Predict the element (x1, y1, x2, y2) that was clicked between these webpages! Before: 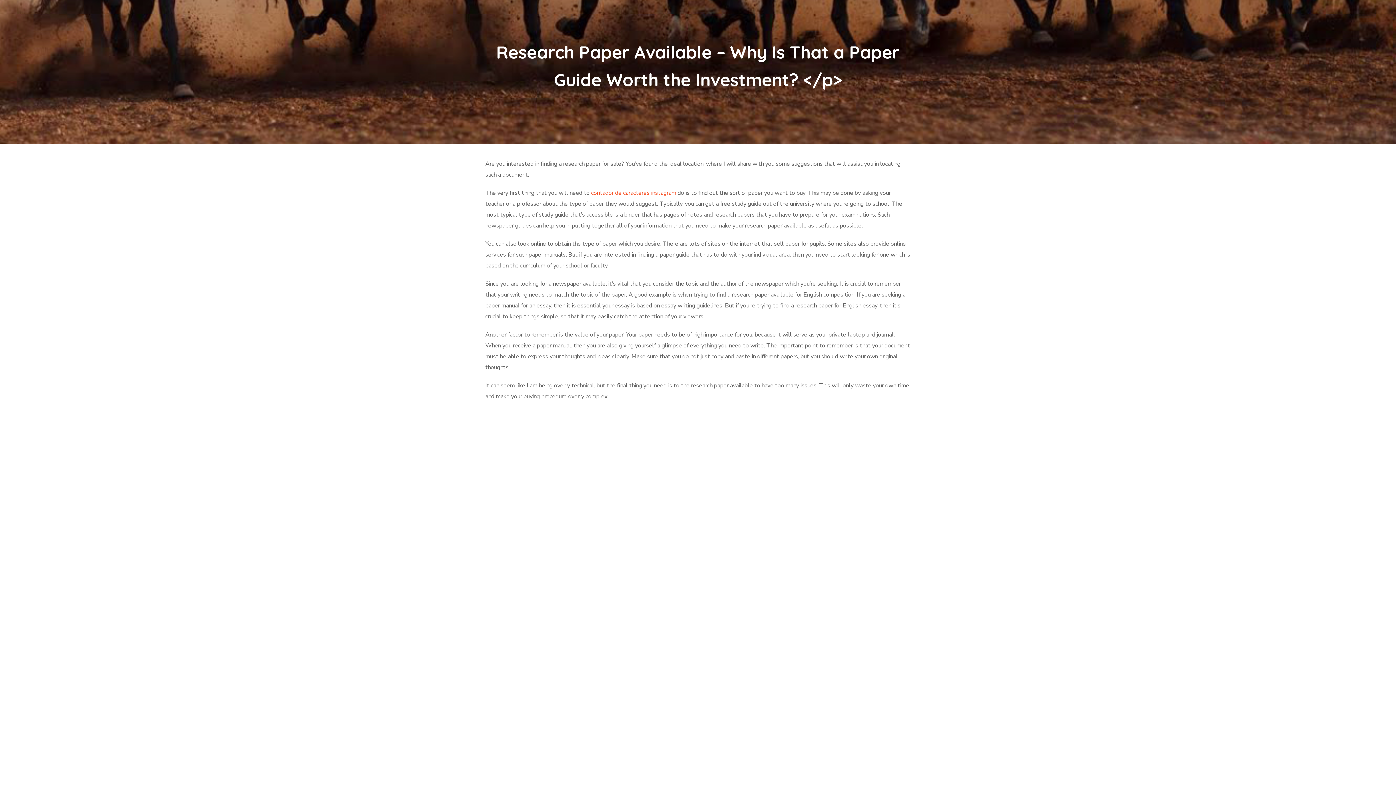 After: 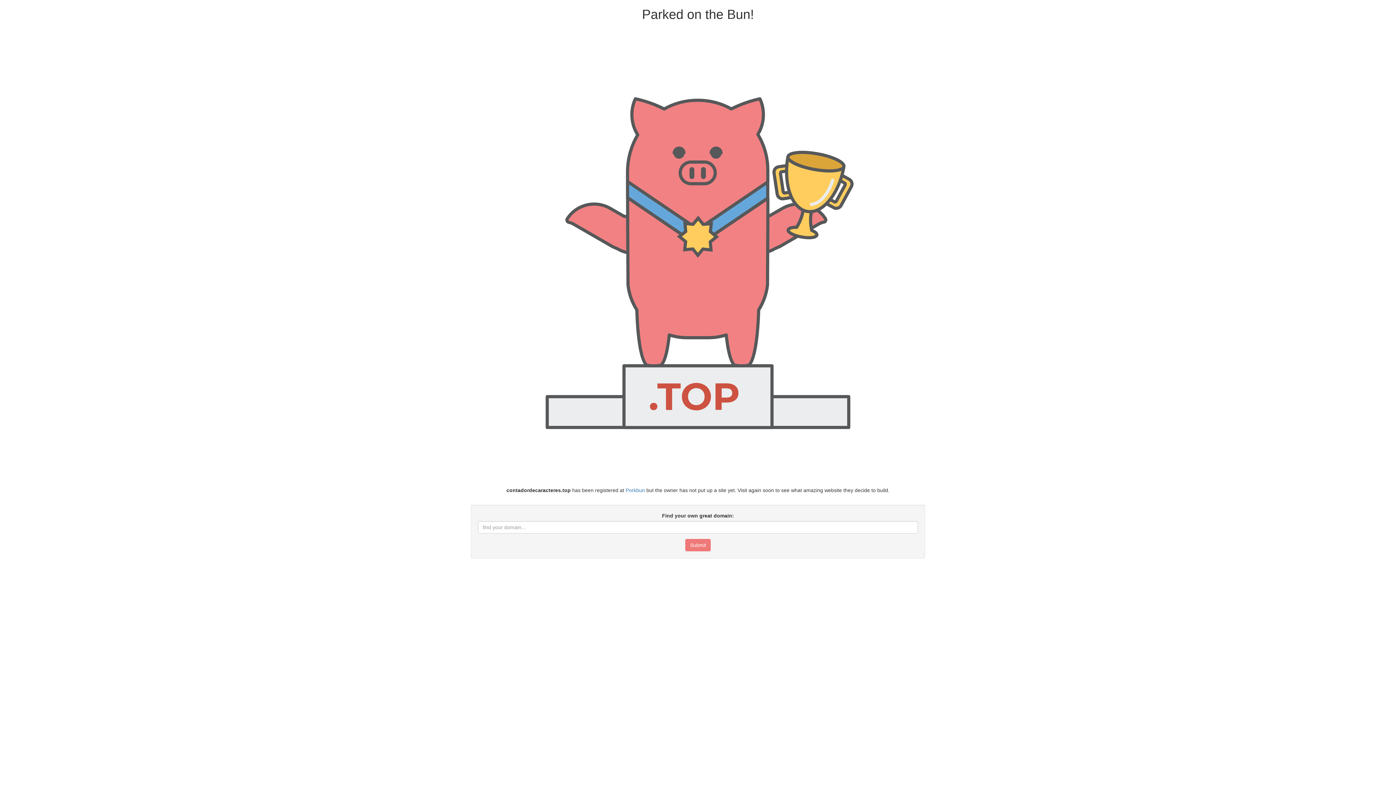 Action: label: contador de caracteres instagram bbox: (591, 189, 676, 197)